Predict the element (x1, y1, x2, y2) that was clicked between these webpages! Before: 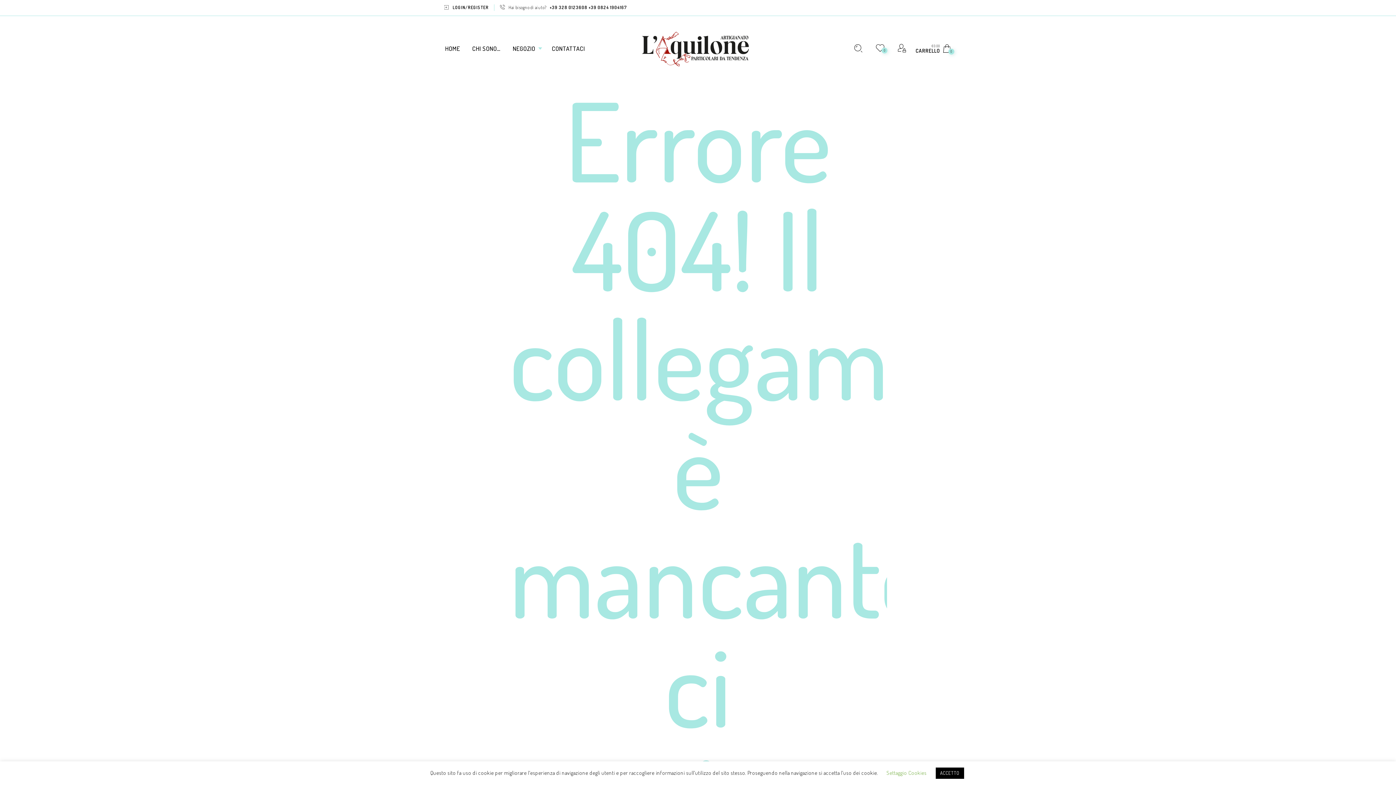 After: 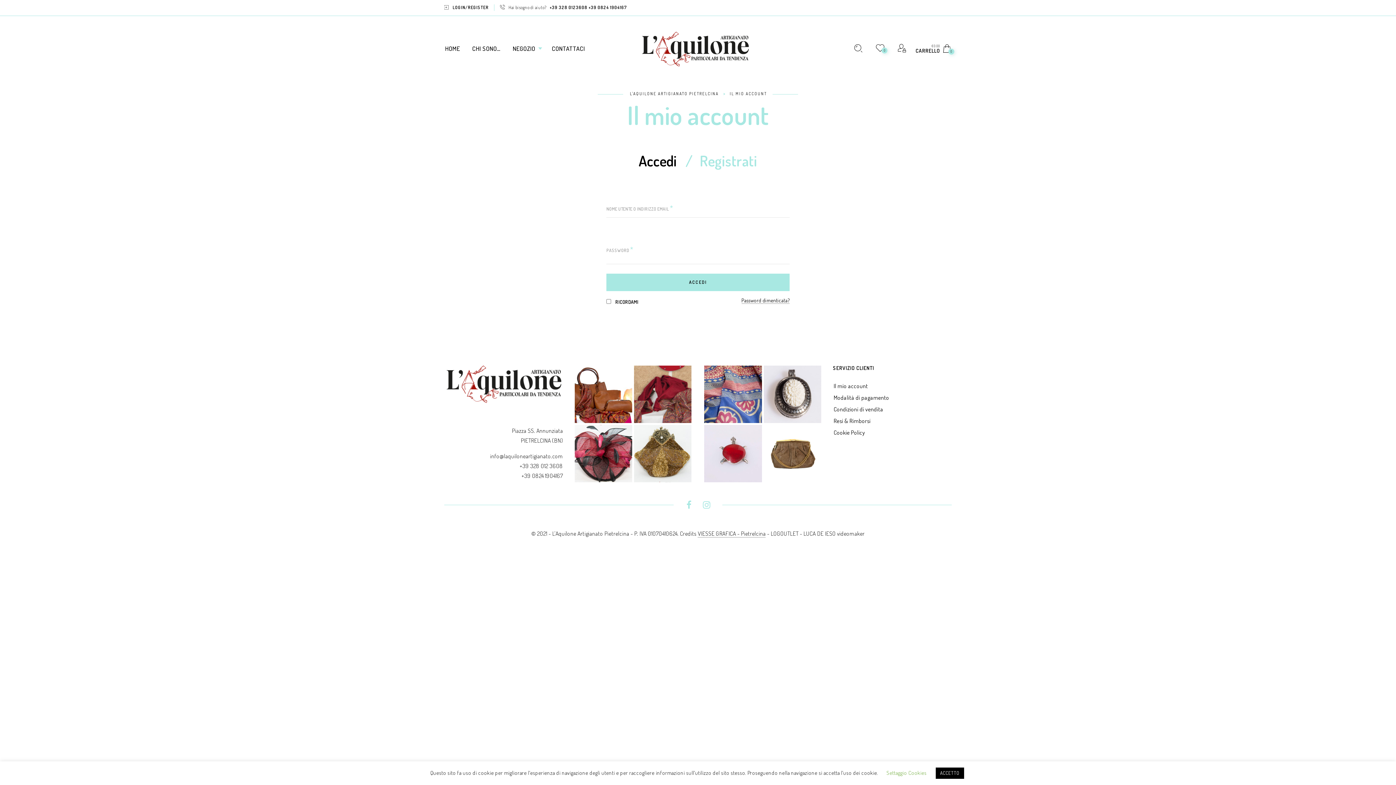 Action: bbox: (897, 44, 906, 52)